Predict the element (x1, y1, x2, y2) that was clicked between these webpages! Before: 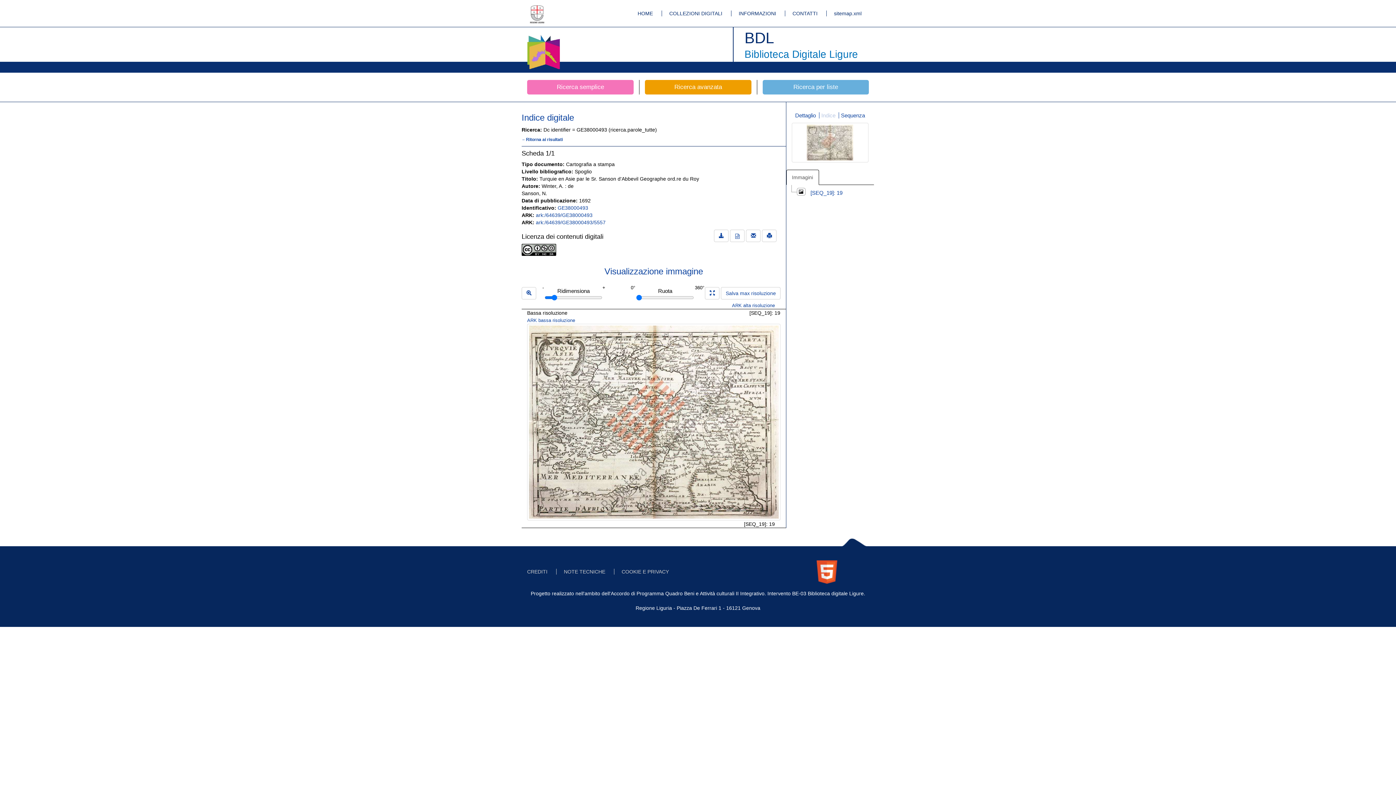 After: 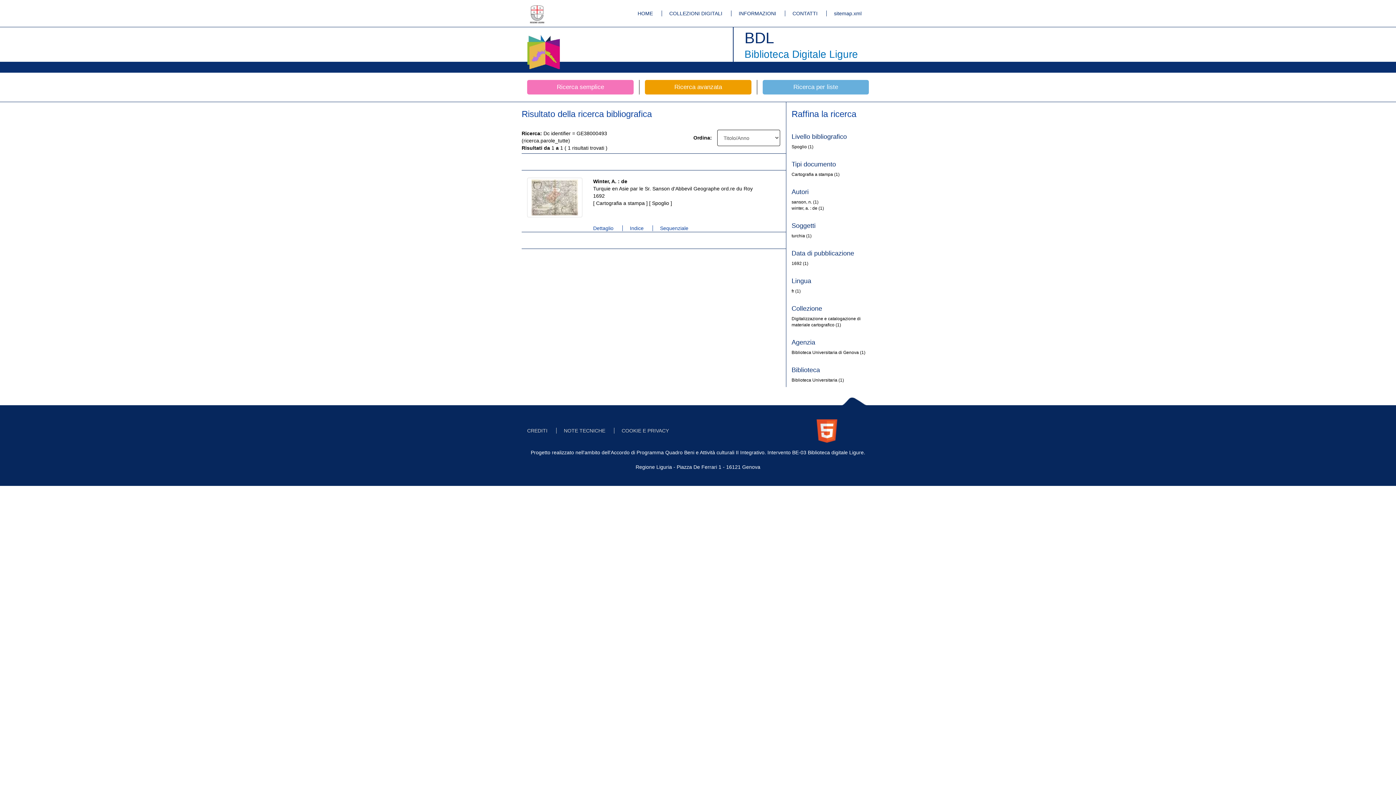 Action: label: ←Ritorna ai risultati bbox: (521, 137, 562, 142)